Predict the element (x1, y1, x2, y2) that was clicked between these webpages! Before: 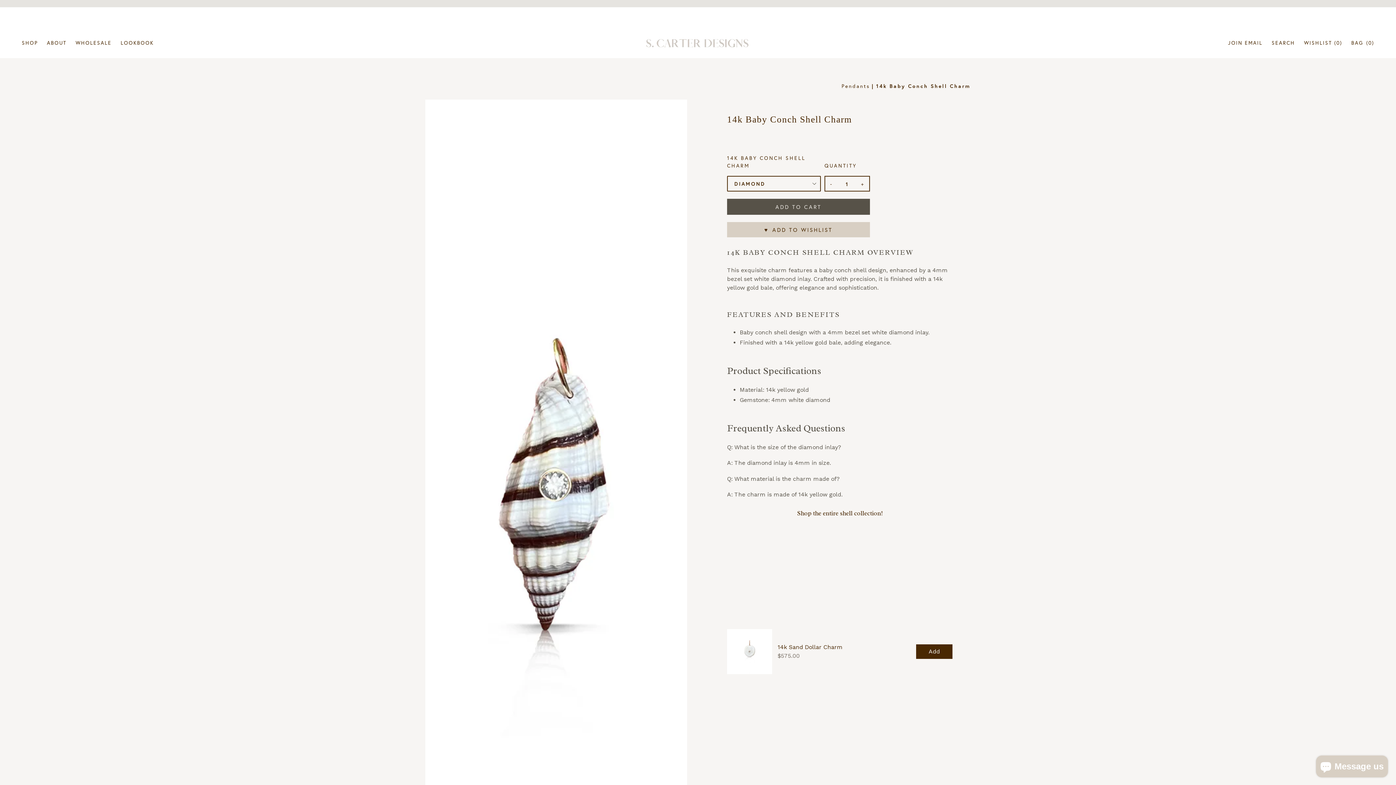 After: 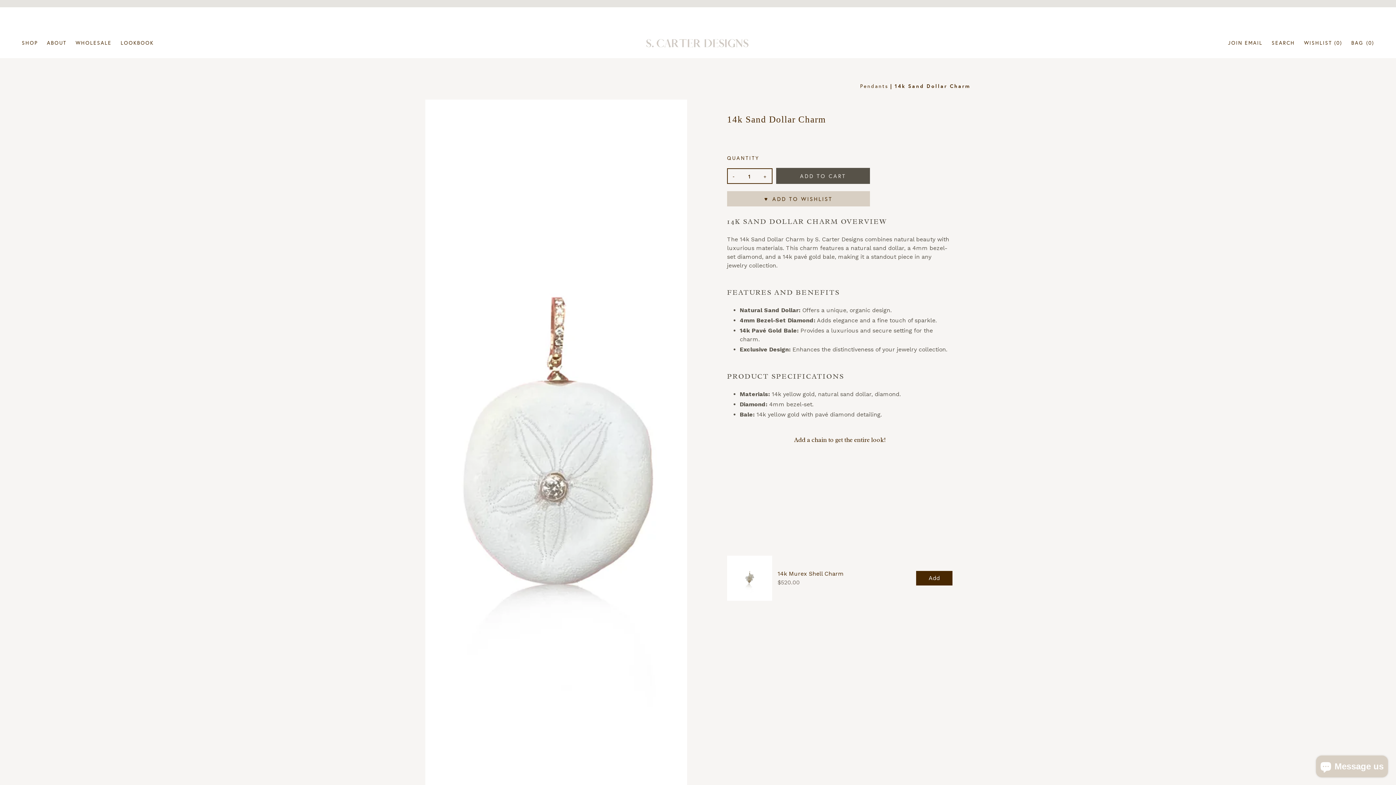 Action: label: View 14k Sand Dollar Charm bbox: (777, 643, 842, 652)